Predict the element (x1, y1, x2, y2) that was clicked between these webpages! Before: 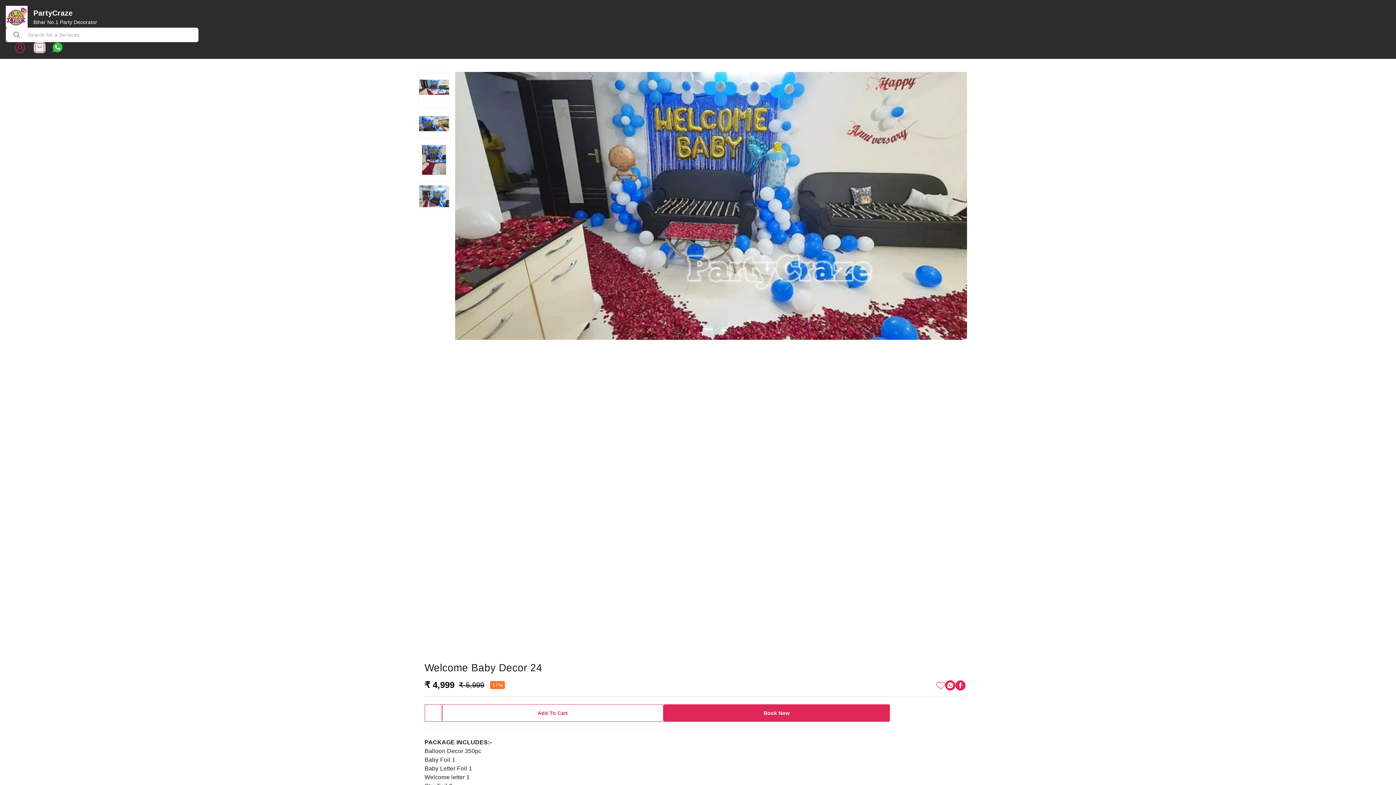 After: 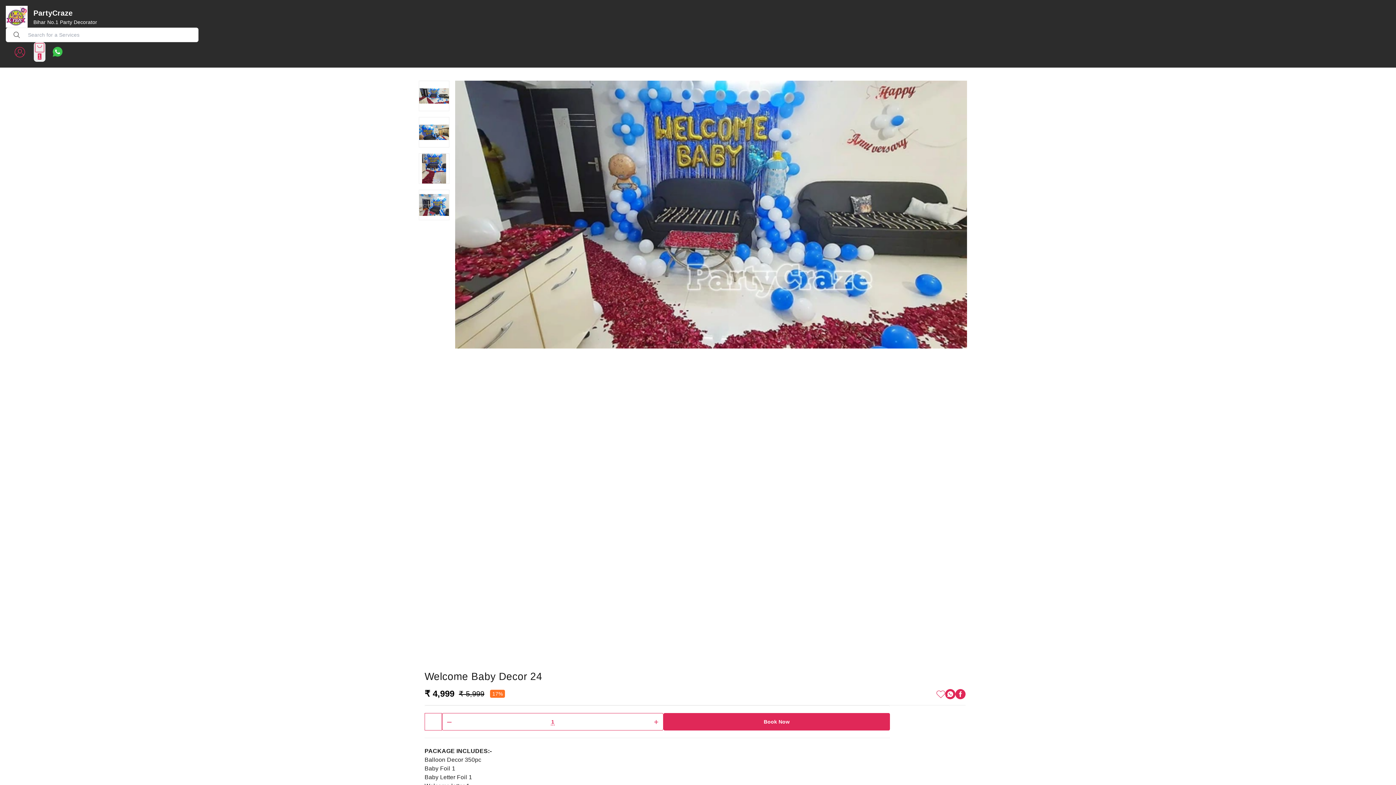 Action: bbox: (442, 704, 663, 722) label: Add To Cart